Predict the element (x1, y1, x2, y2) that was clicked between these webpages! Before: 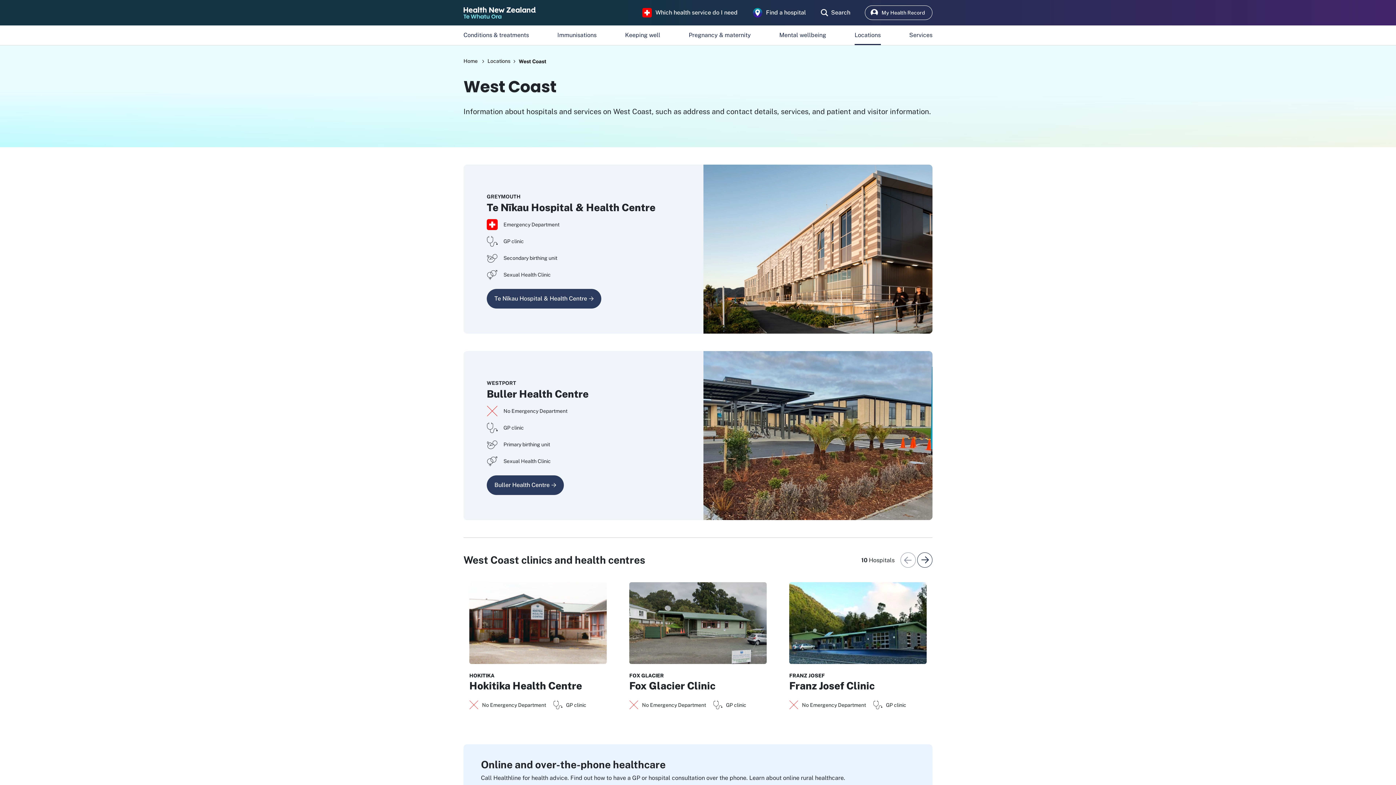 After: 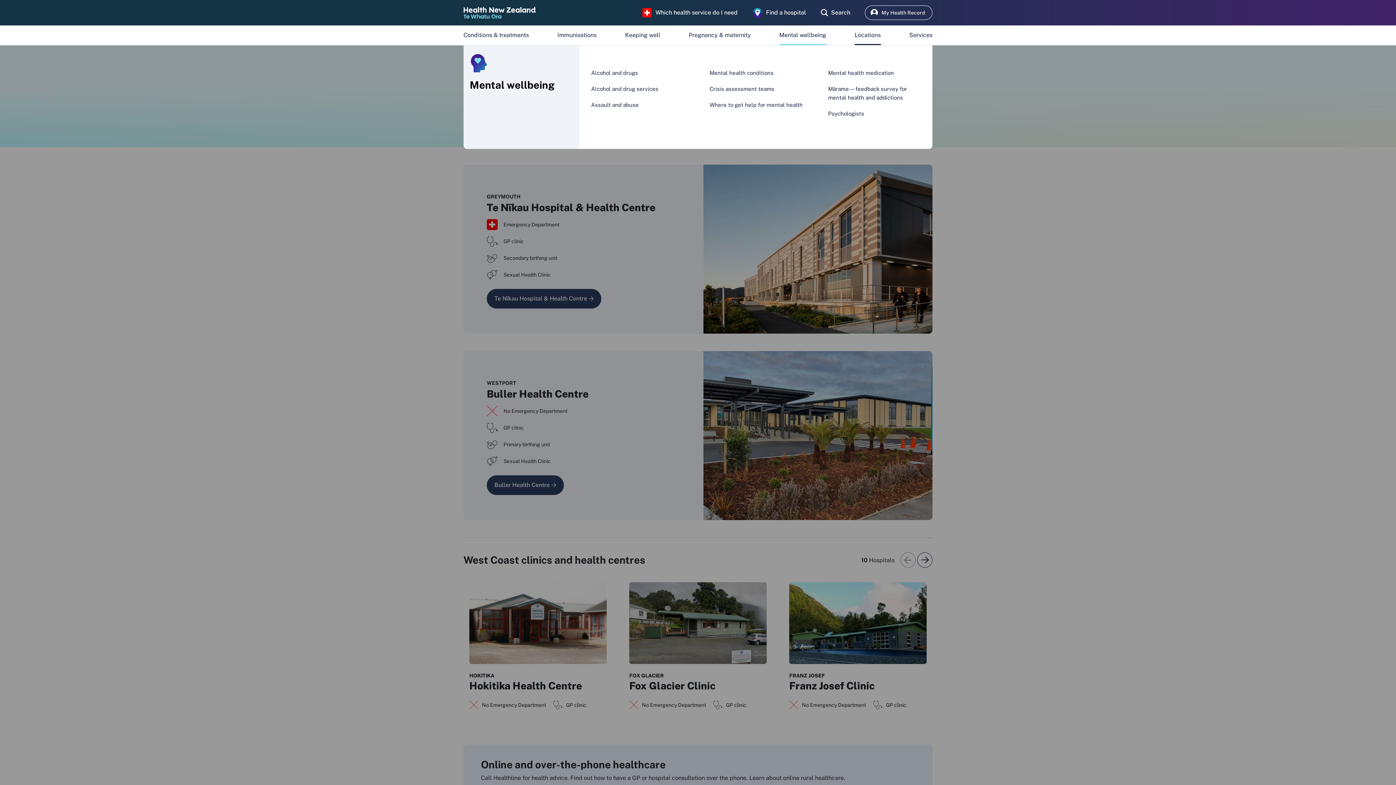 Action: label: Mental wellbeing bbox: (779, 28, 826, 42)